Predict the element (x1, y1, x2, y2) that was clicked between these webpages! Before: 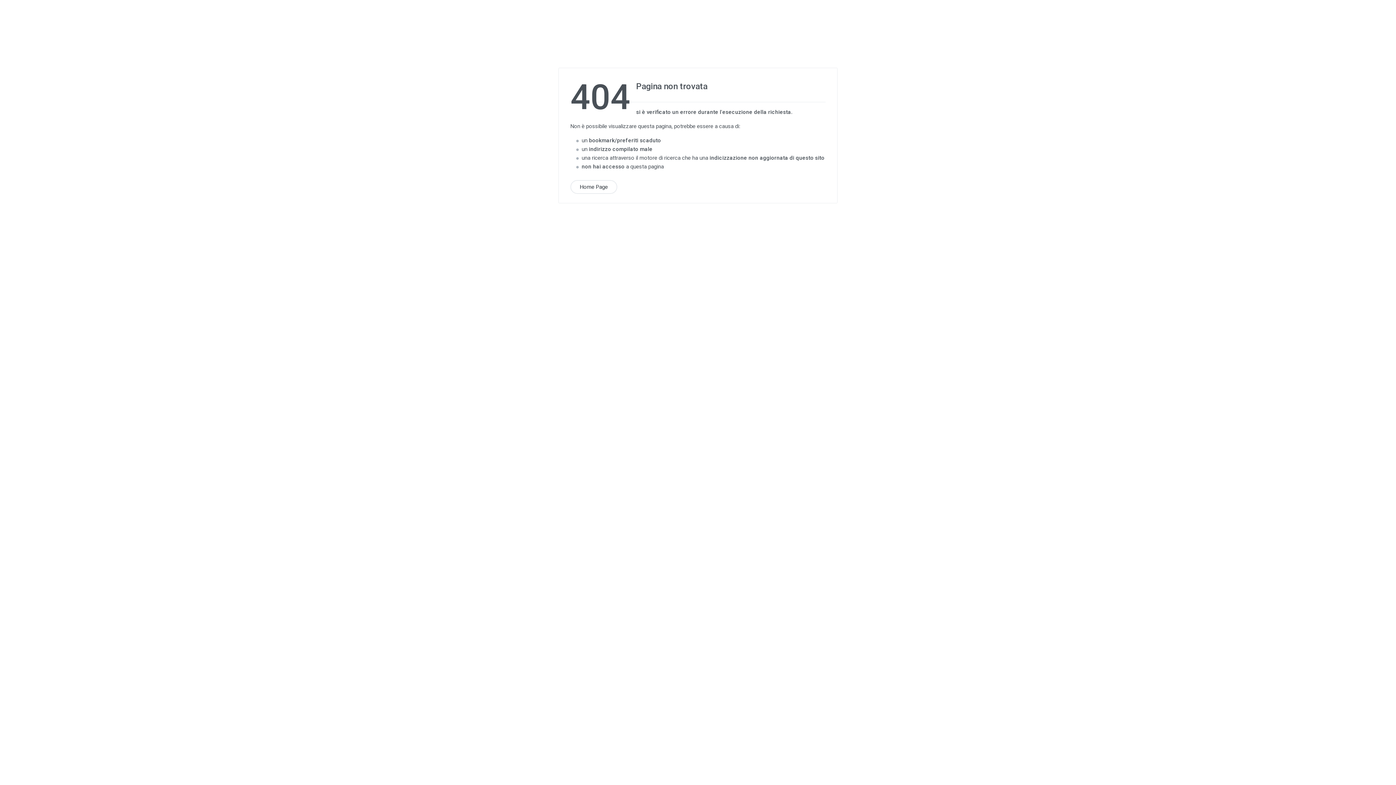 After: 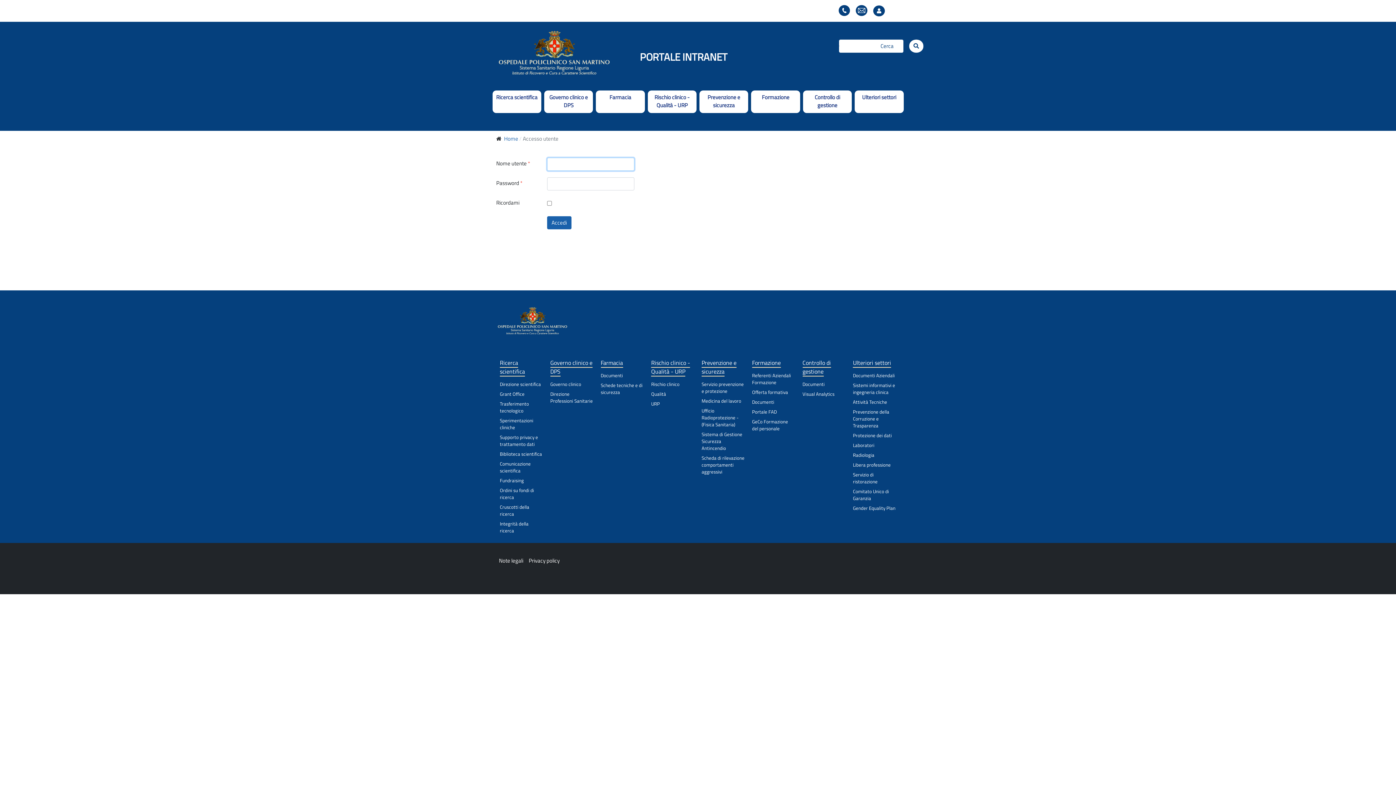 Action: bbox: (570, 180, 617, 194) label: Home Page